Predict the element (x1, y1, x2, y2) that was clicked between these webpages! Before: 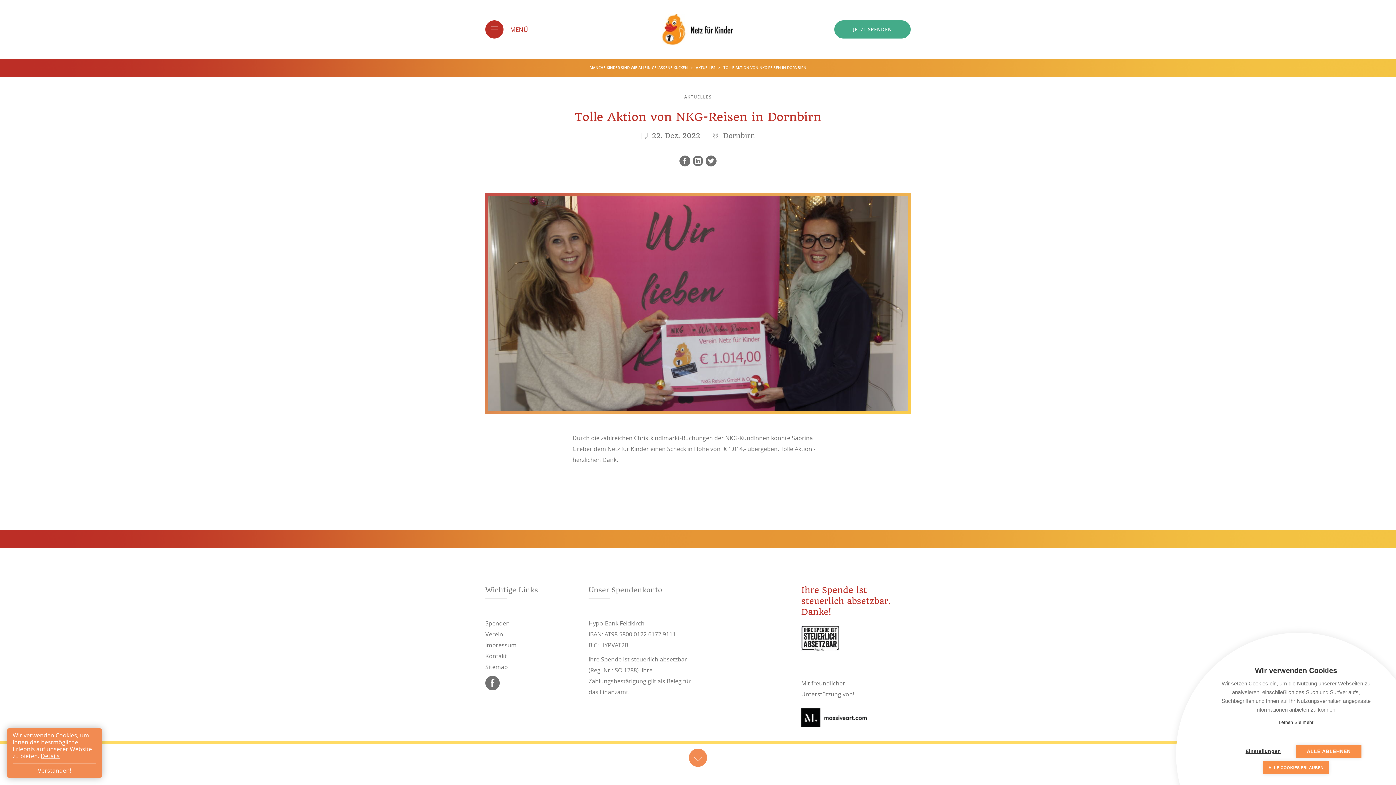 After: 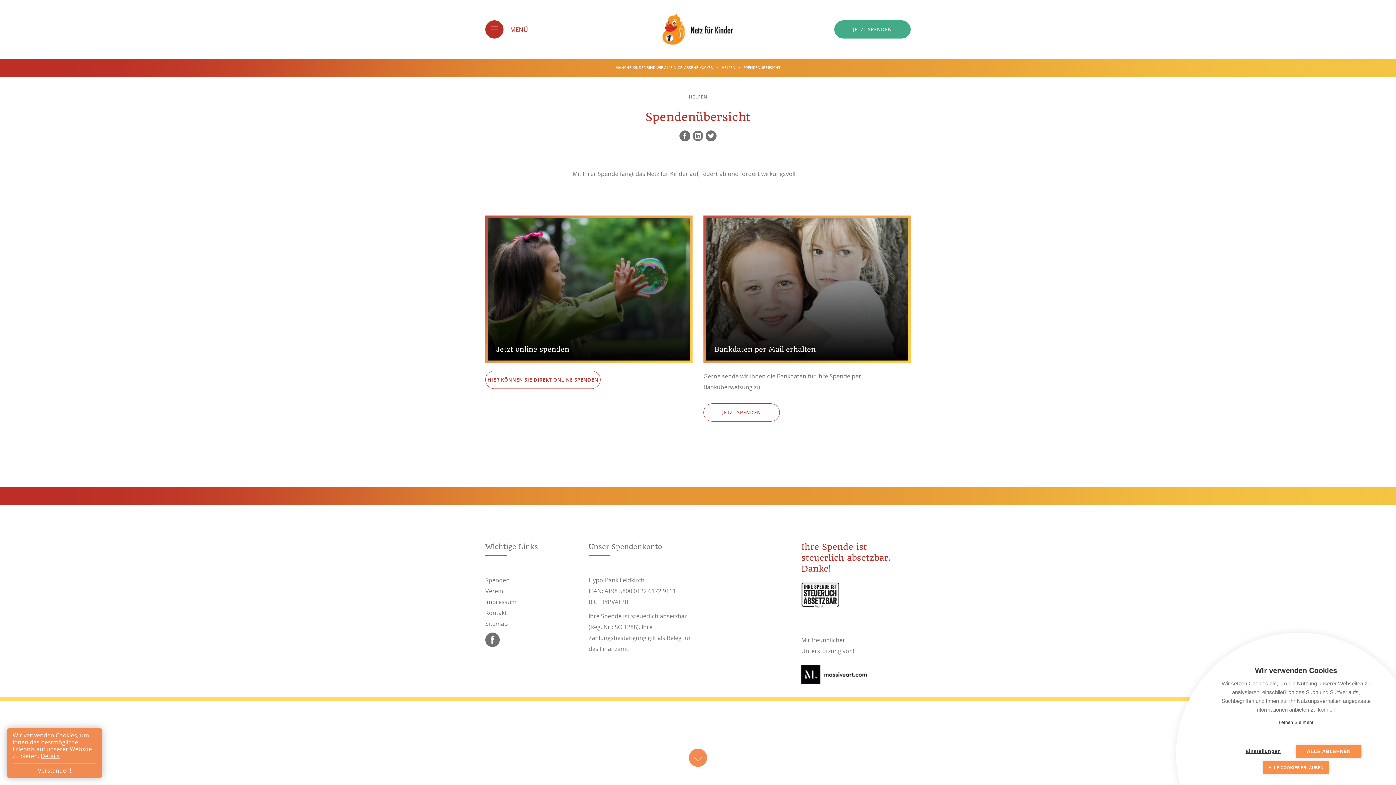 Action: label: Spenden bbox: (485, 618, 509, 629)